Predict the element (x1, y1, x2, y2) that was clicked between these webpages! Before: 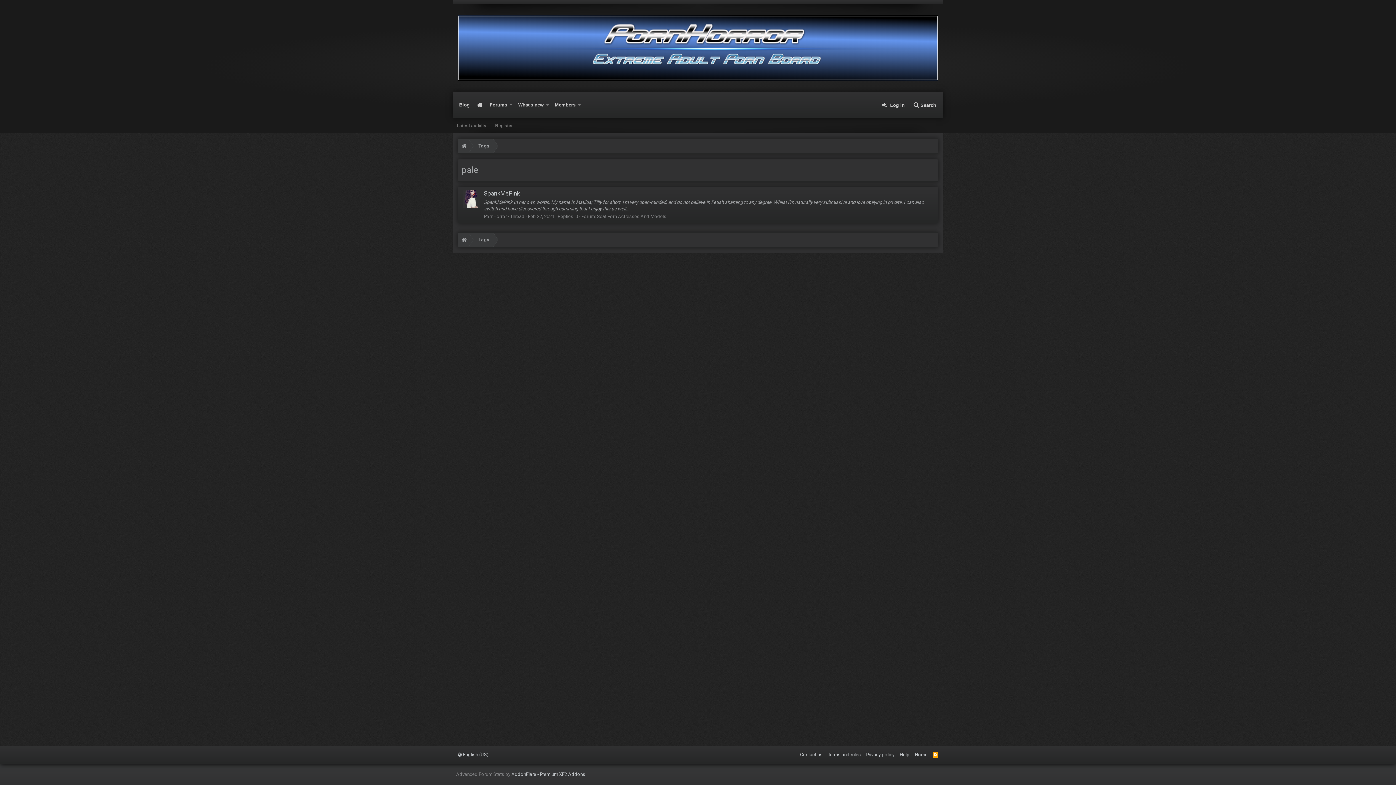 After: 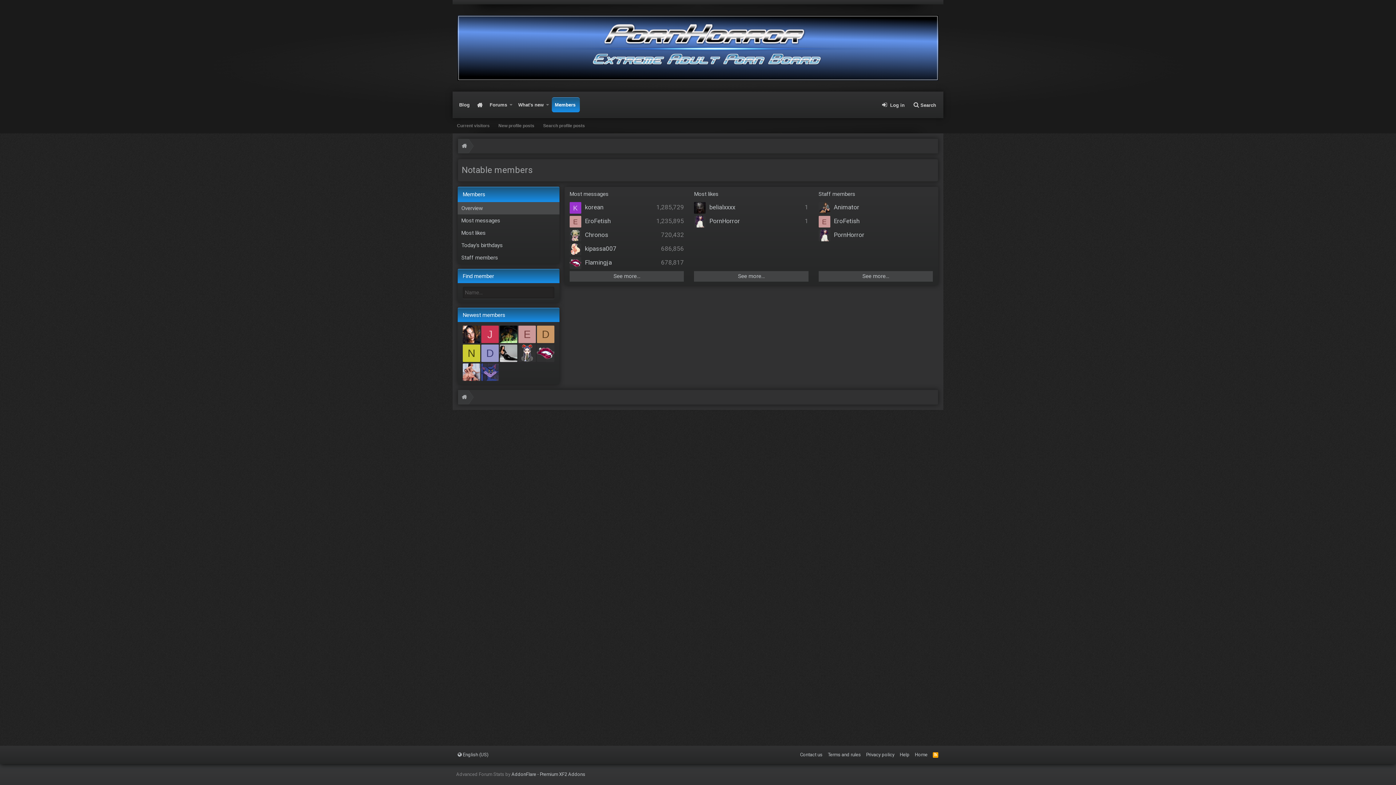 Action: label: Members bbox: (552, 97, 576, 112)